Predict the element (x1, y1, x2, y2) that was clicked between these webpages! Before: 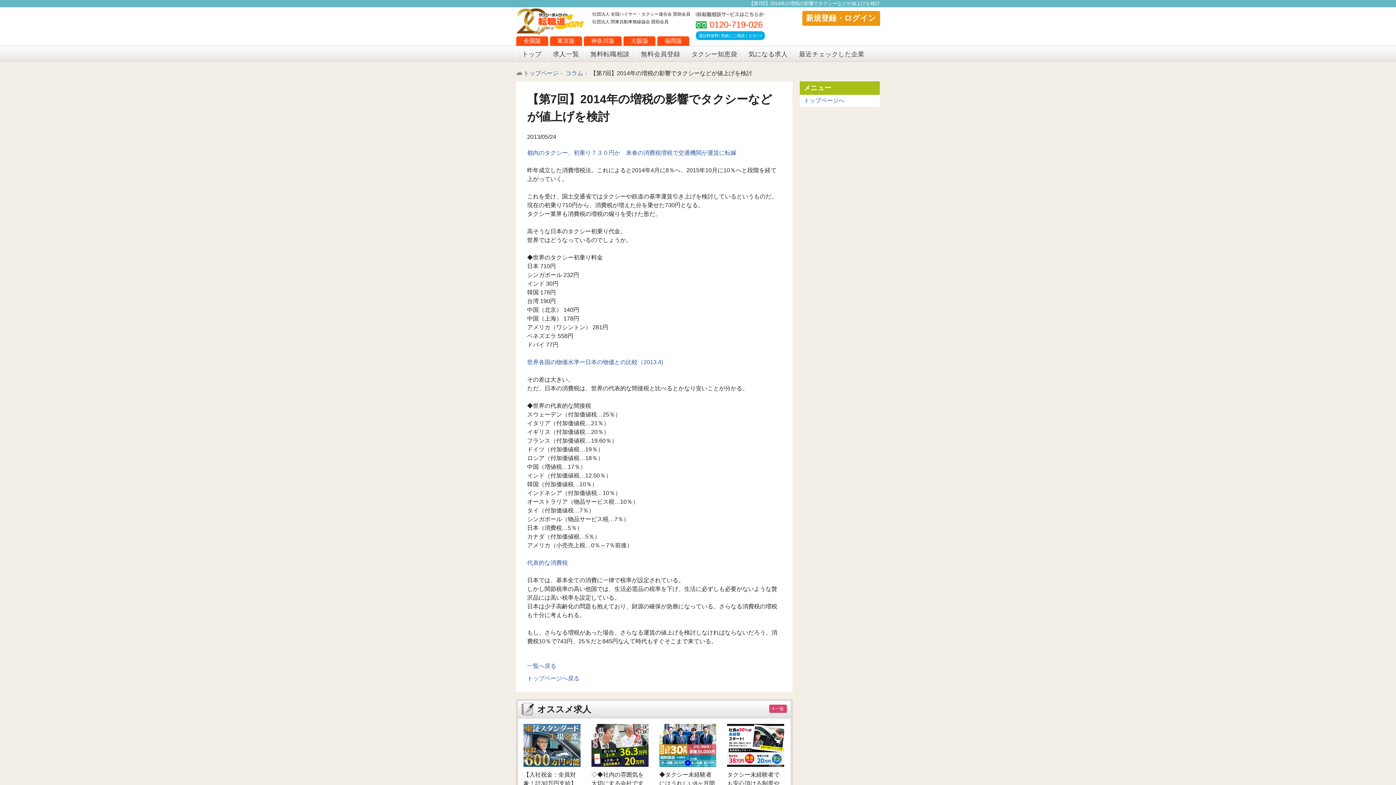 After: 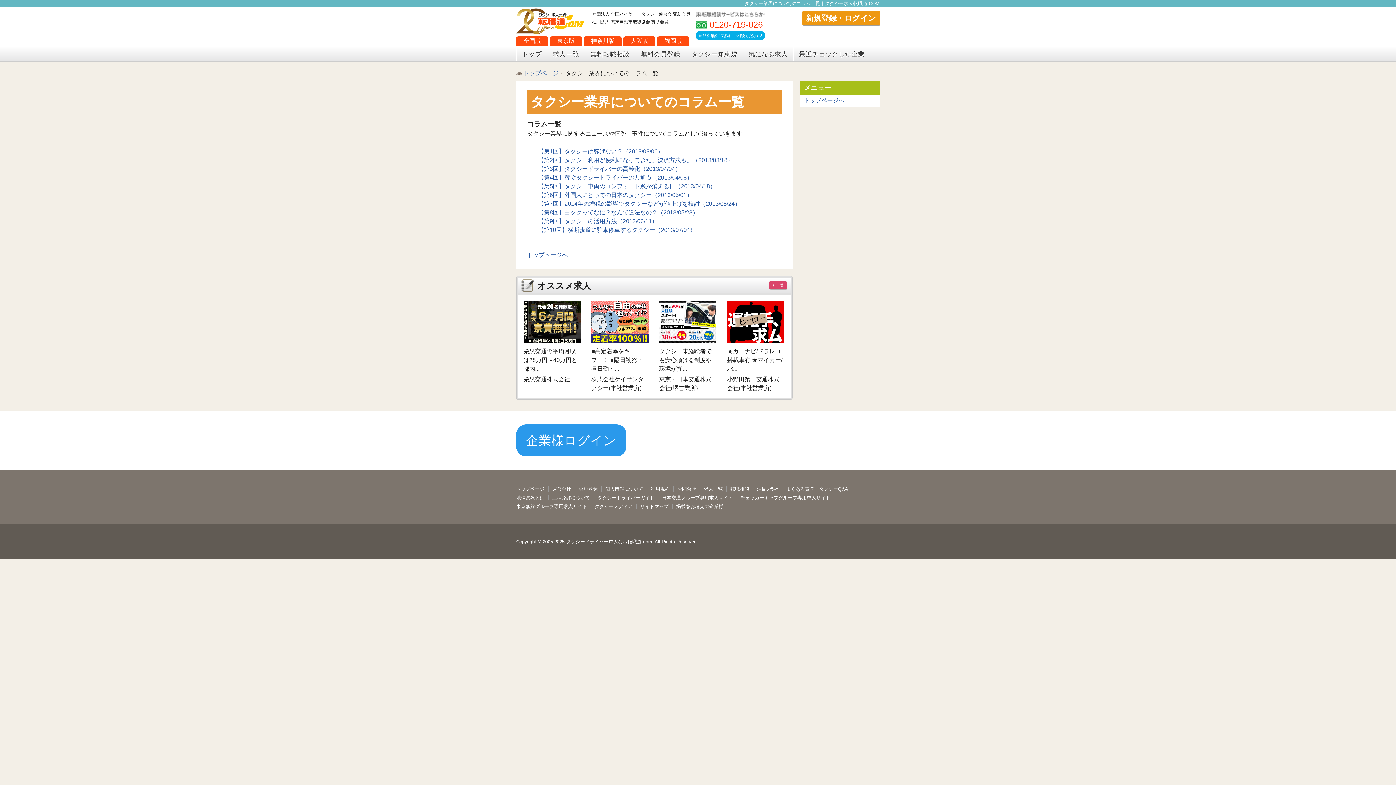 Action: bbox: (527, 663, 556, 669) label: 一覧へ戻る